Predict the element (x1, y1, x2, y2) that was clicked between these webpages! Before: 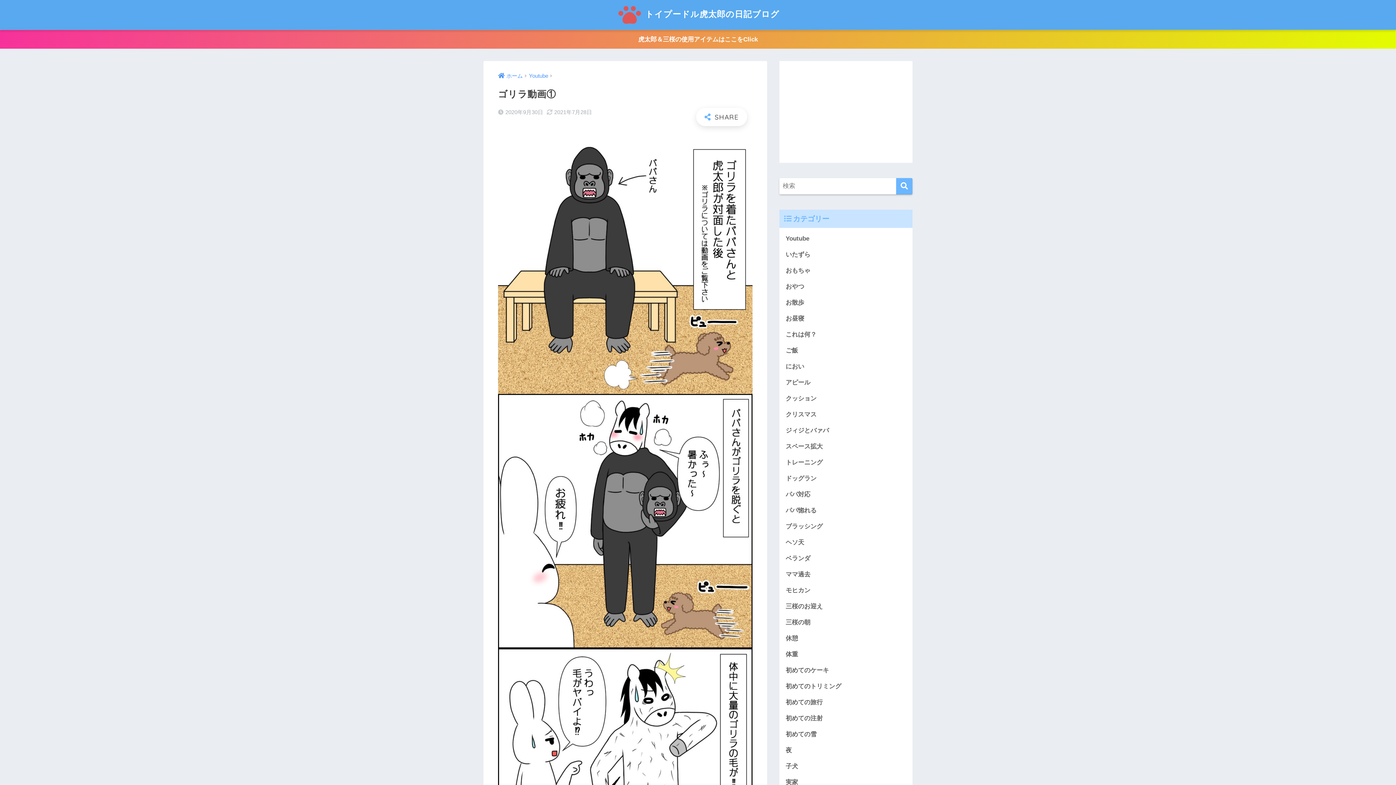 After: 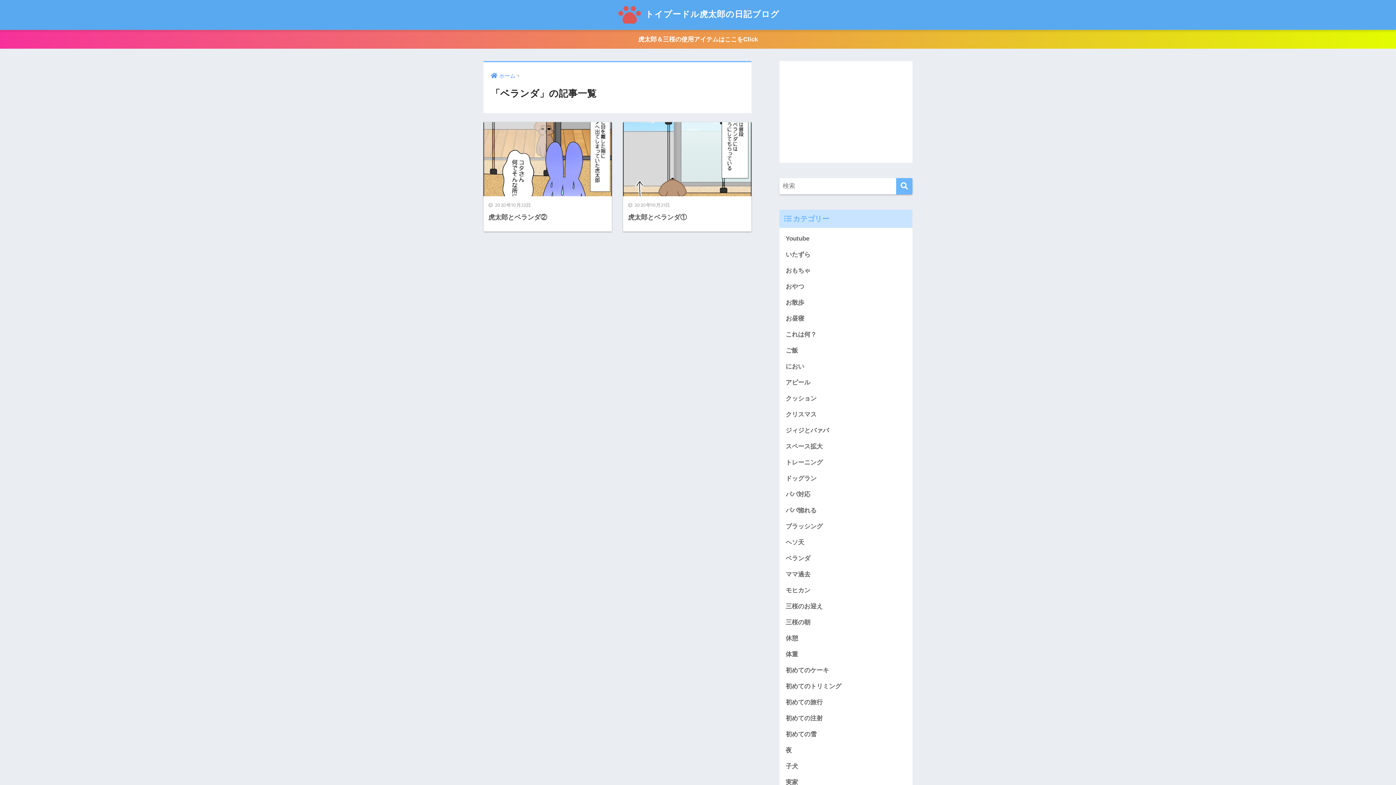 Action: bbox: (783, 550, 909, 566) label: ベランダ